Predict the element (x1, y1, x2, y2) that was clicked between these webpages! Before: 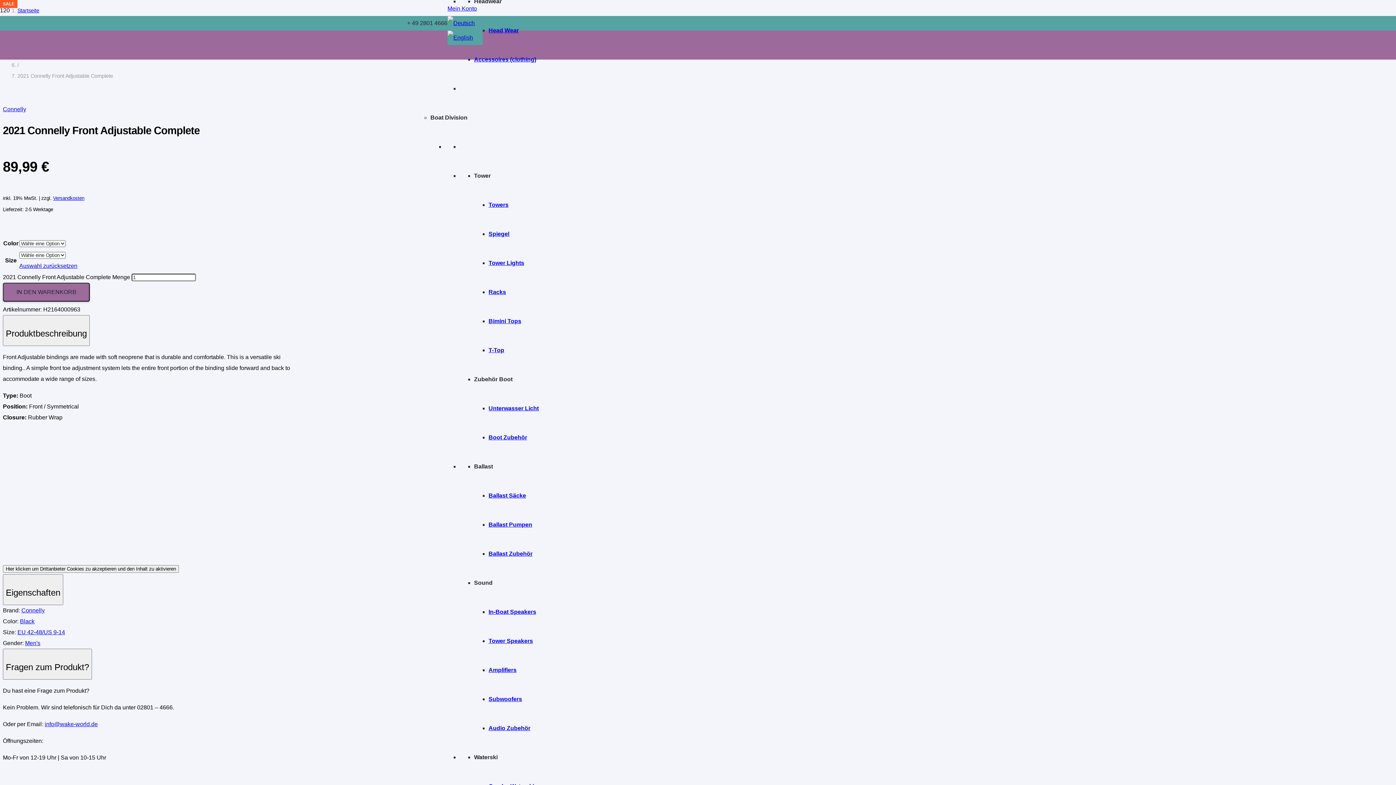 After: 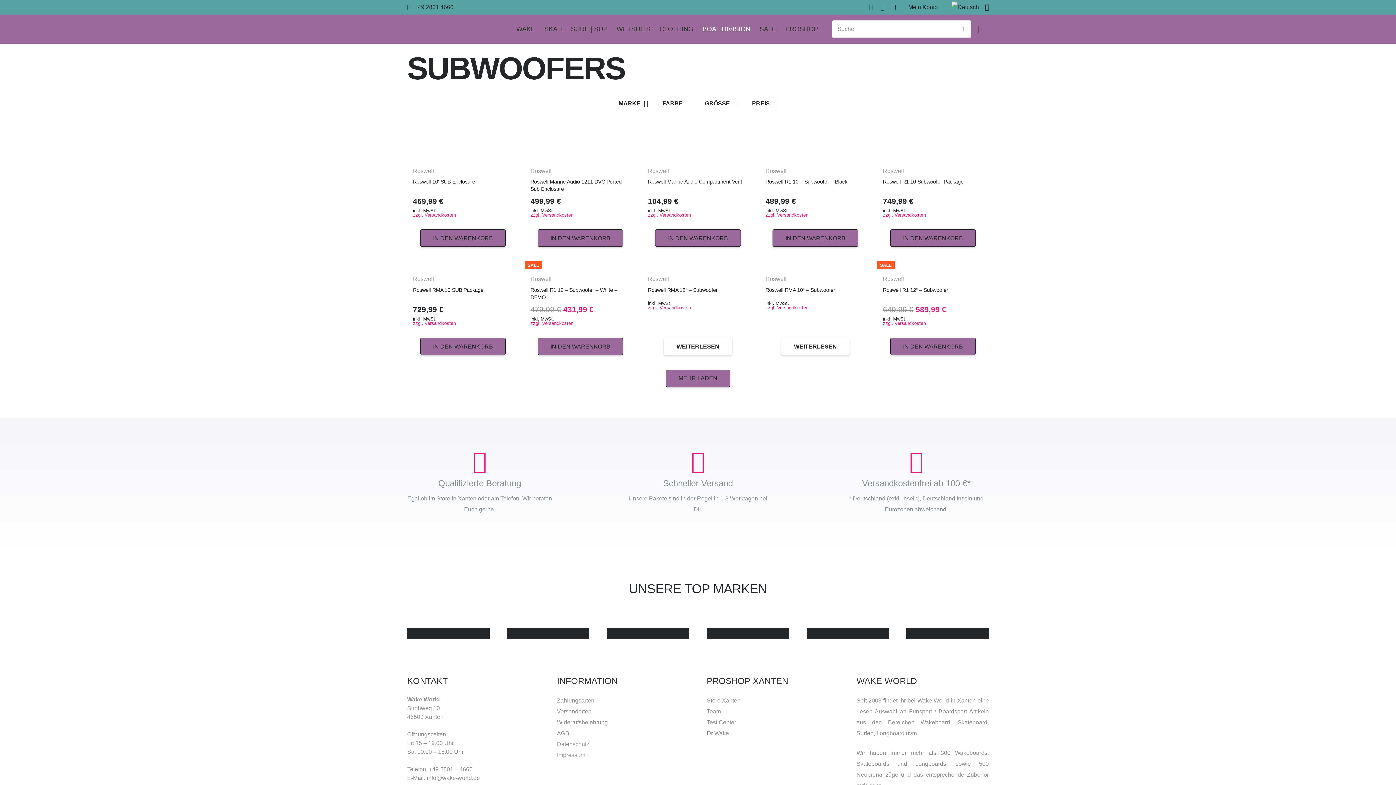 Action: bbox: (488, 696, 522, 702) label: Subwoofers